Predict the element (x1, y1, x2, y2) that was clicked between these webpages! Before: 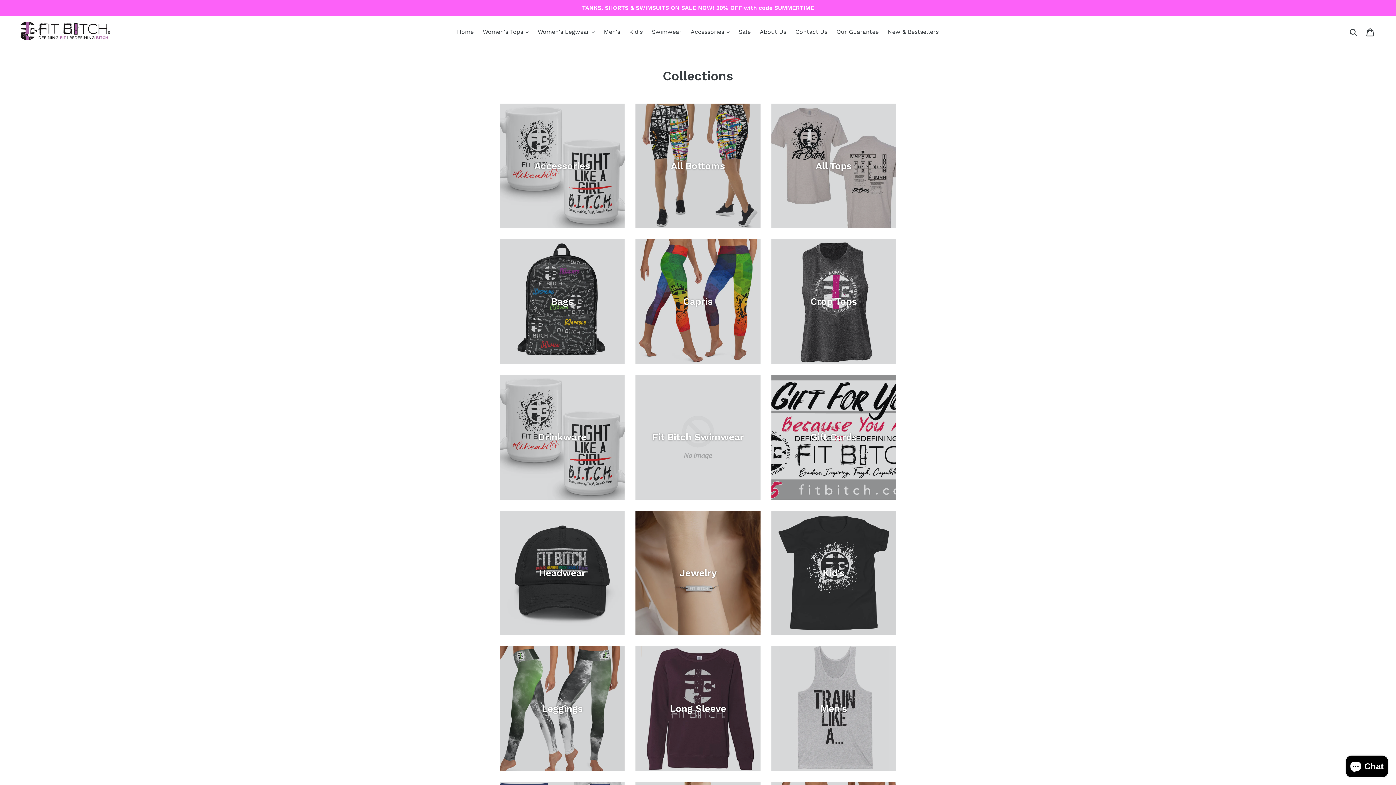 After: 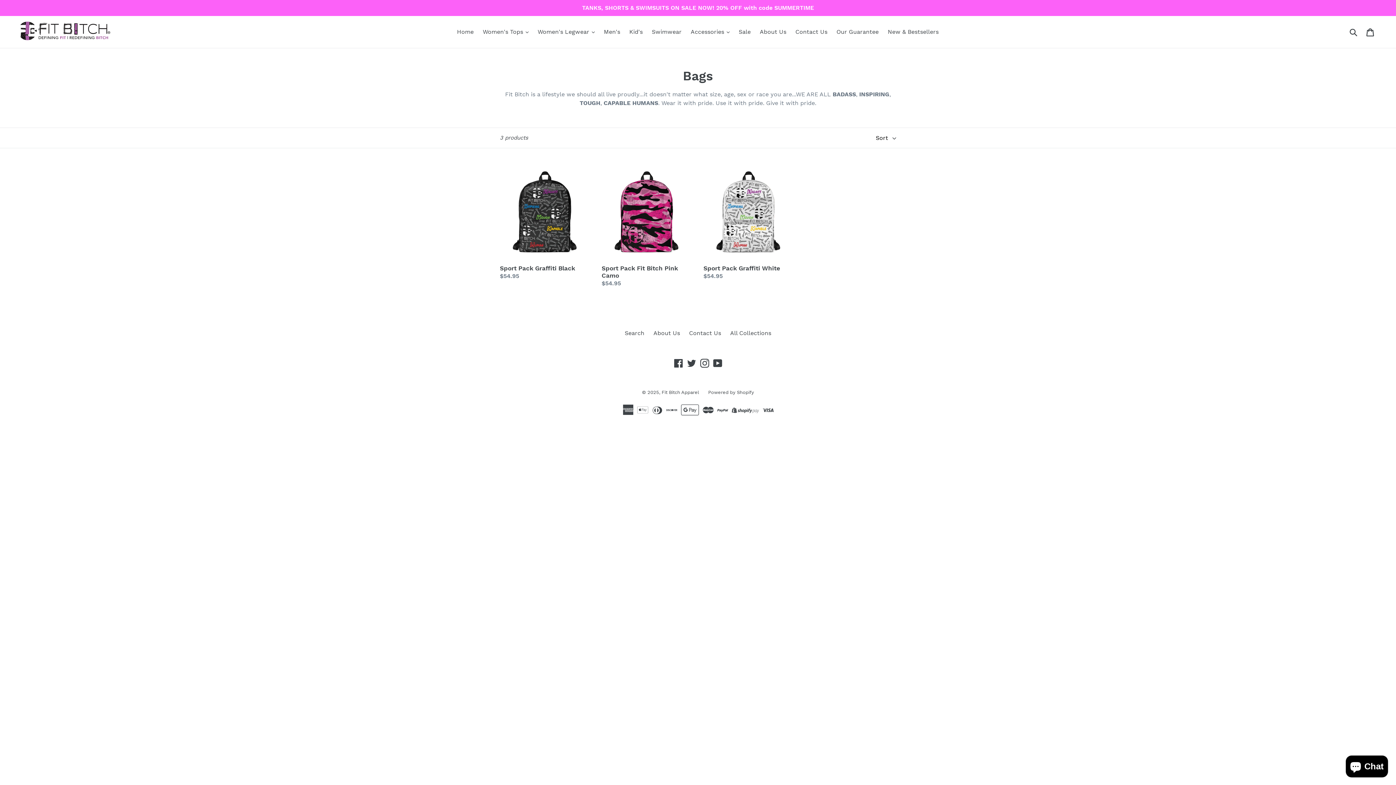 Action: bbox: (500, 239, 624, 364) label: Bags